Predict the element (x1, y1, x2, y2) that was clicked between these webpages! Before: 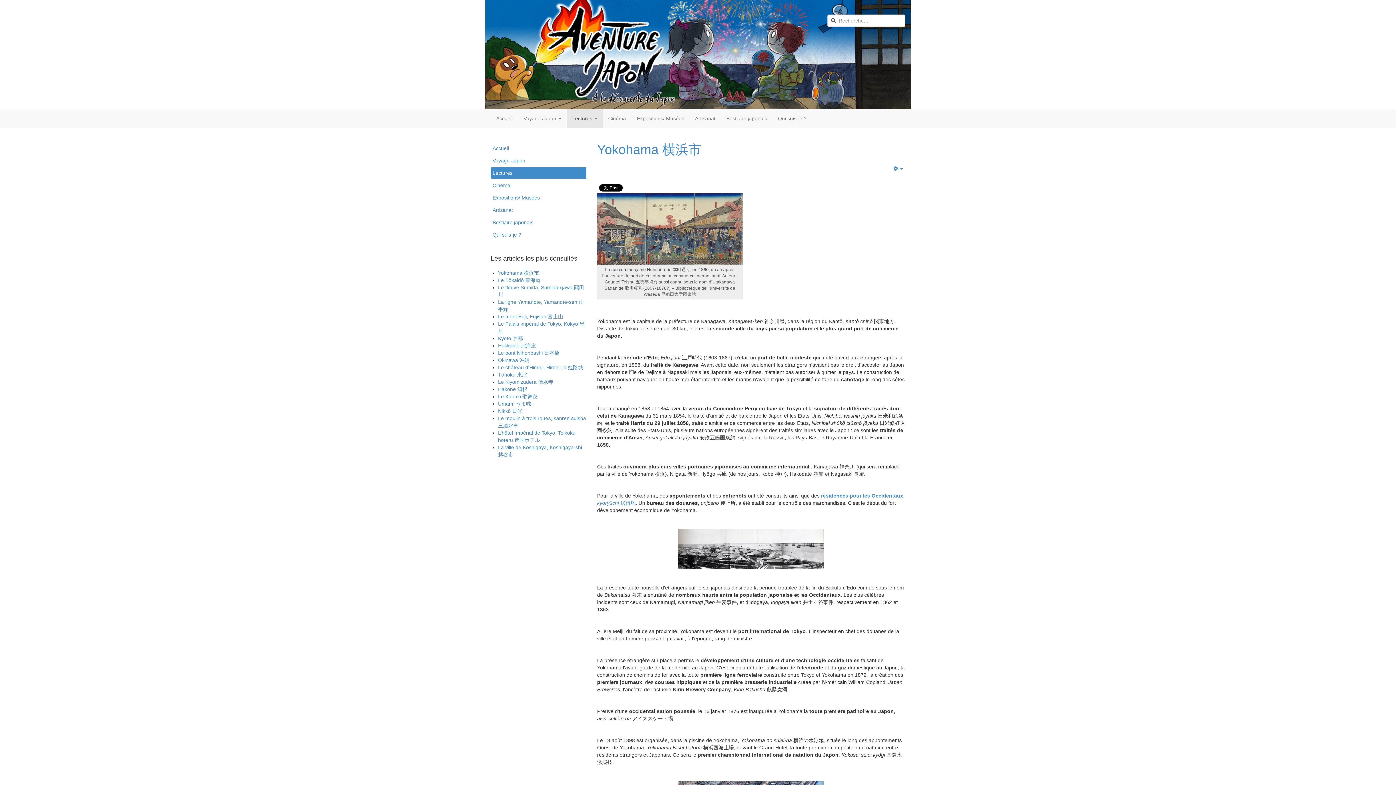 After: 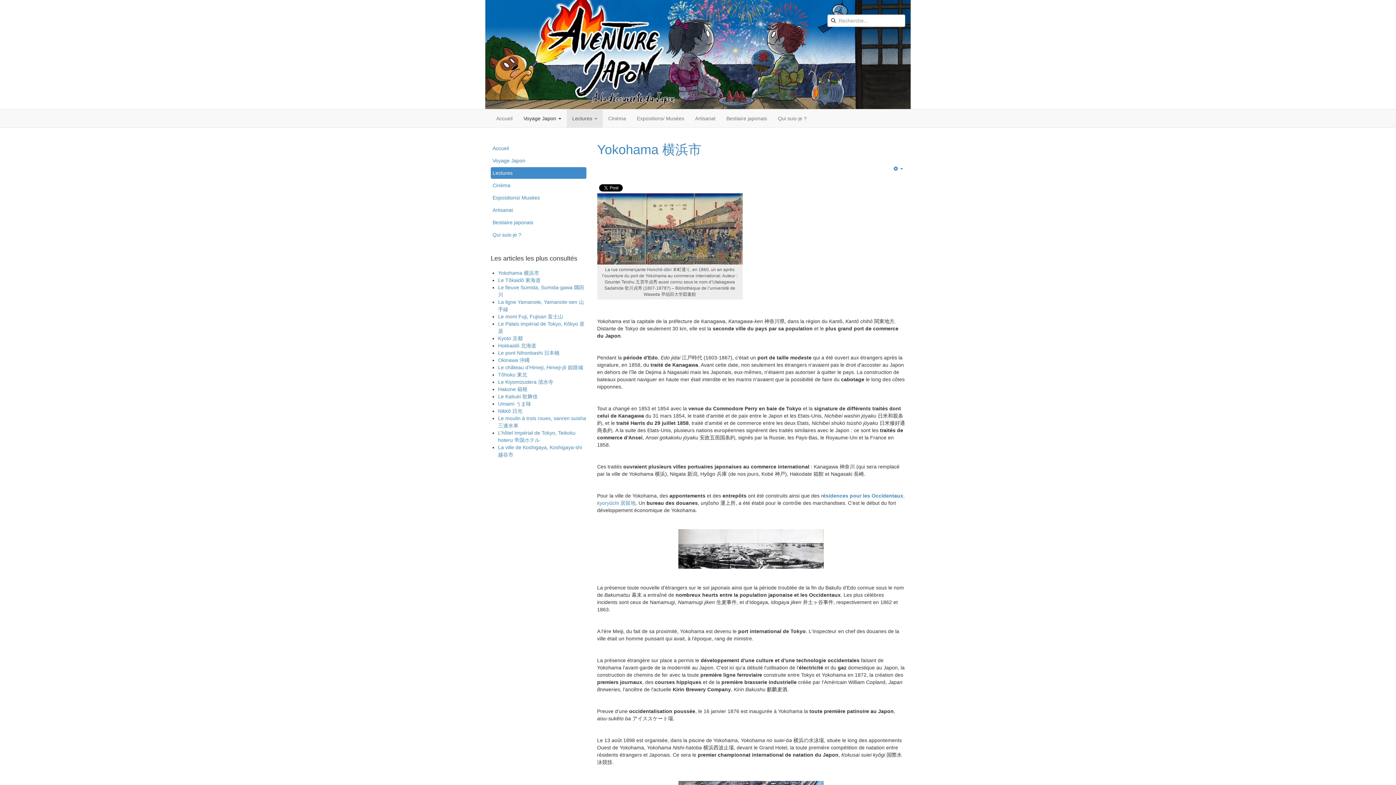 Action: bbox: (518, 109, 566, 127) label: Voyage Japon 